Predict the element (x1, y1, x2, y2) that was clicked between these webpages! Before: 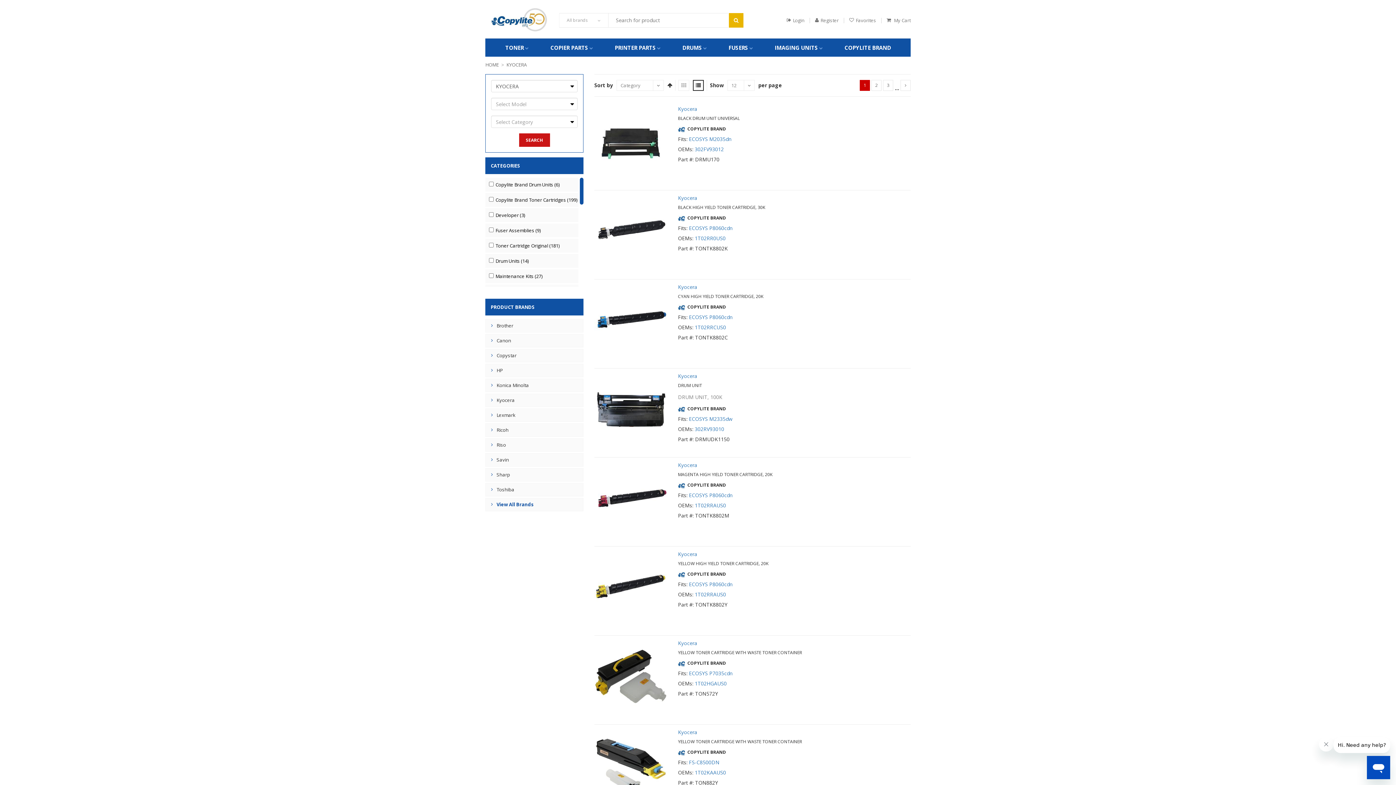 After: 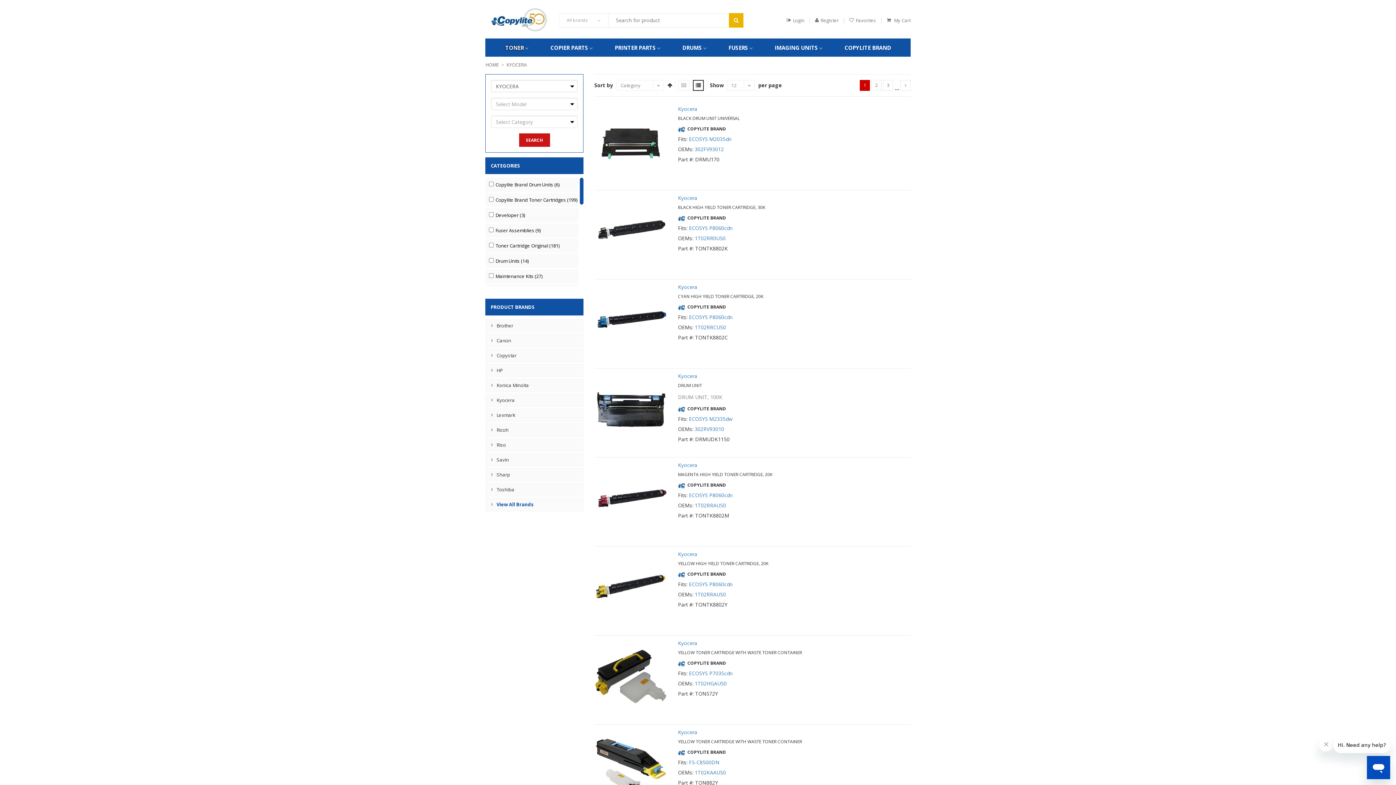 Action: bbox: (505, 38, 524, 56) label: TONER